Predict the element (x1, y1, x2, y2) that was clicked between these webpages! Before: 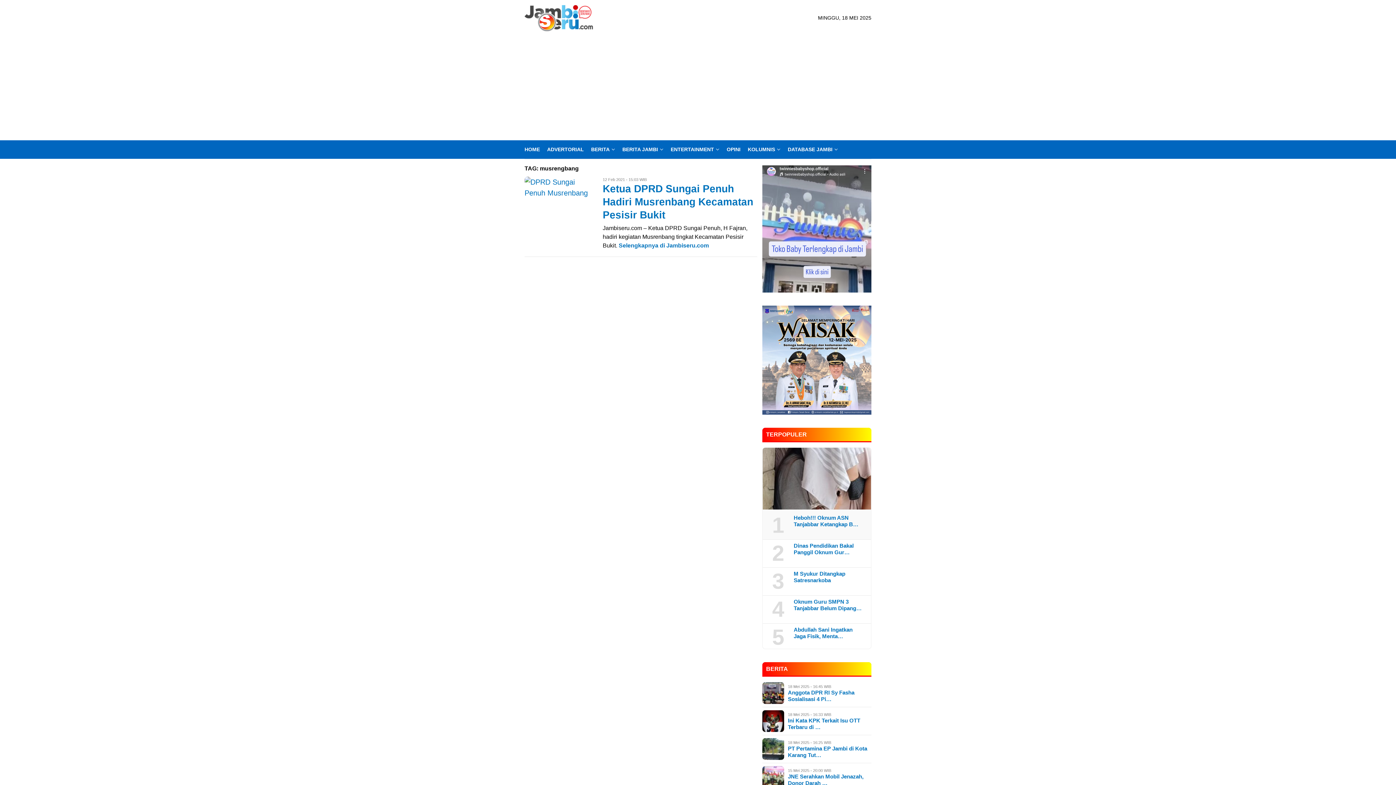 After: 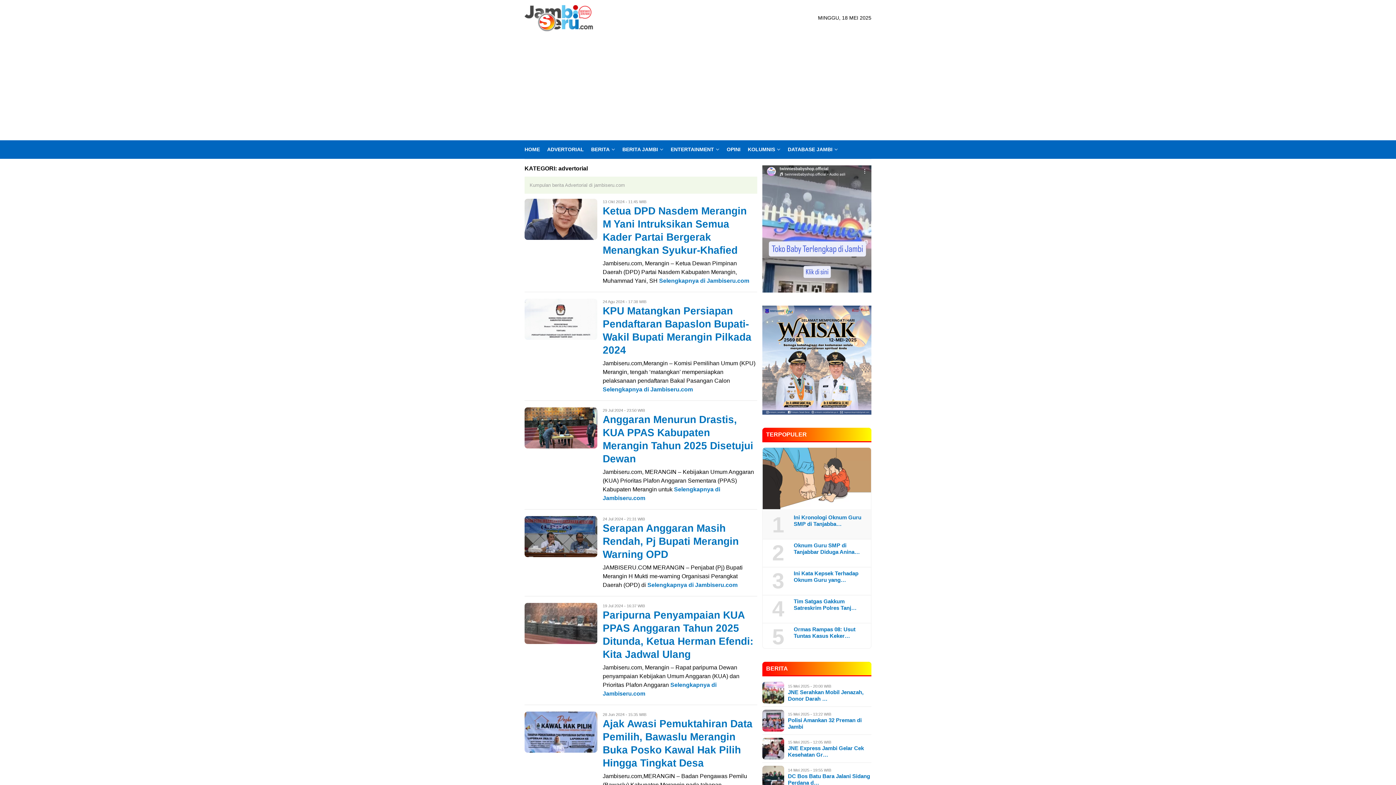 Action: label: ADVERTORIAL bbox: (543, 140, 587, 158)